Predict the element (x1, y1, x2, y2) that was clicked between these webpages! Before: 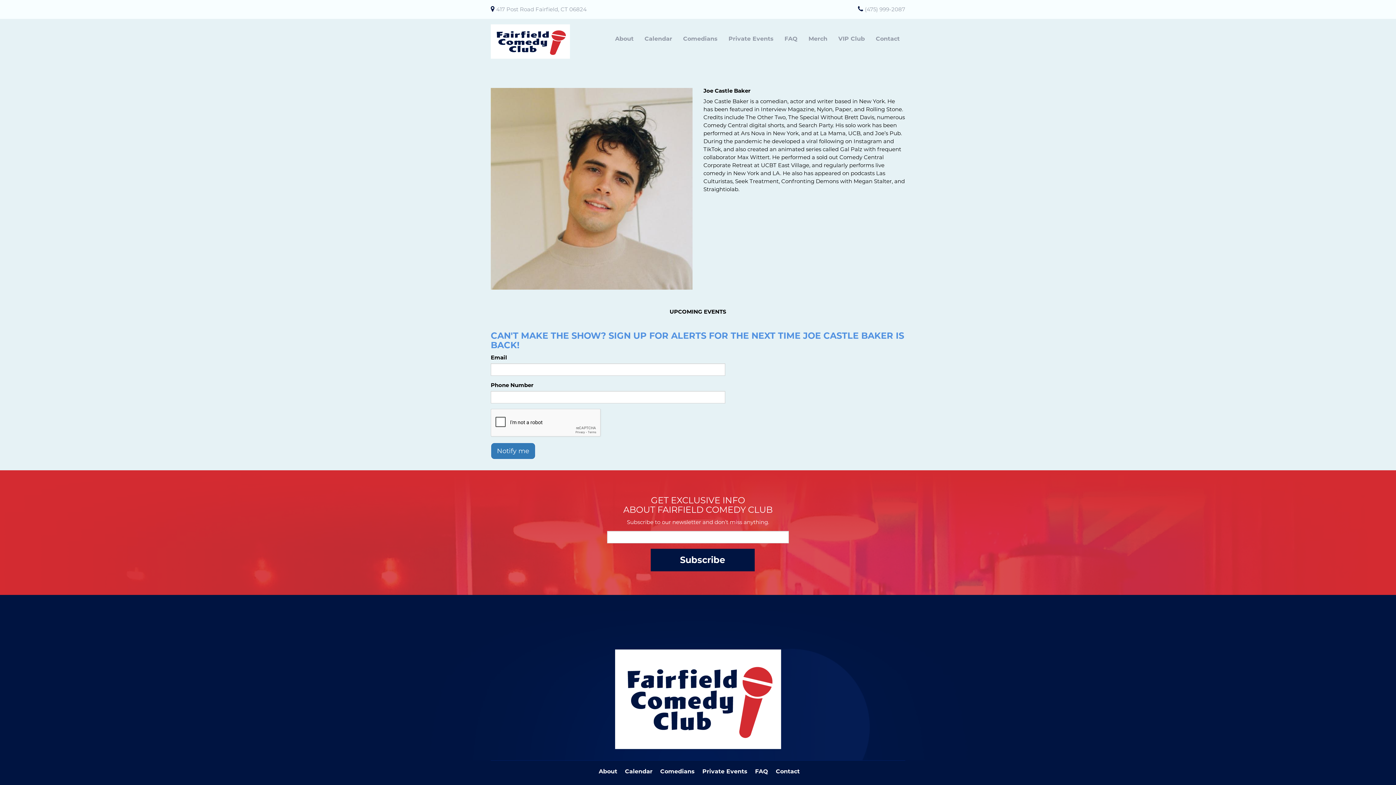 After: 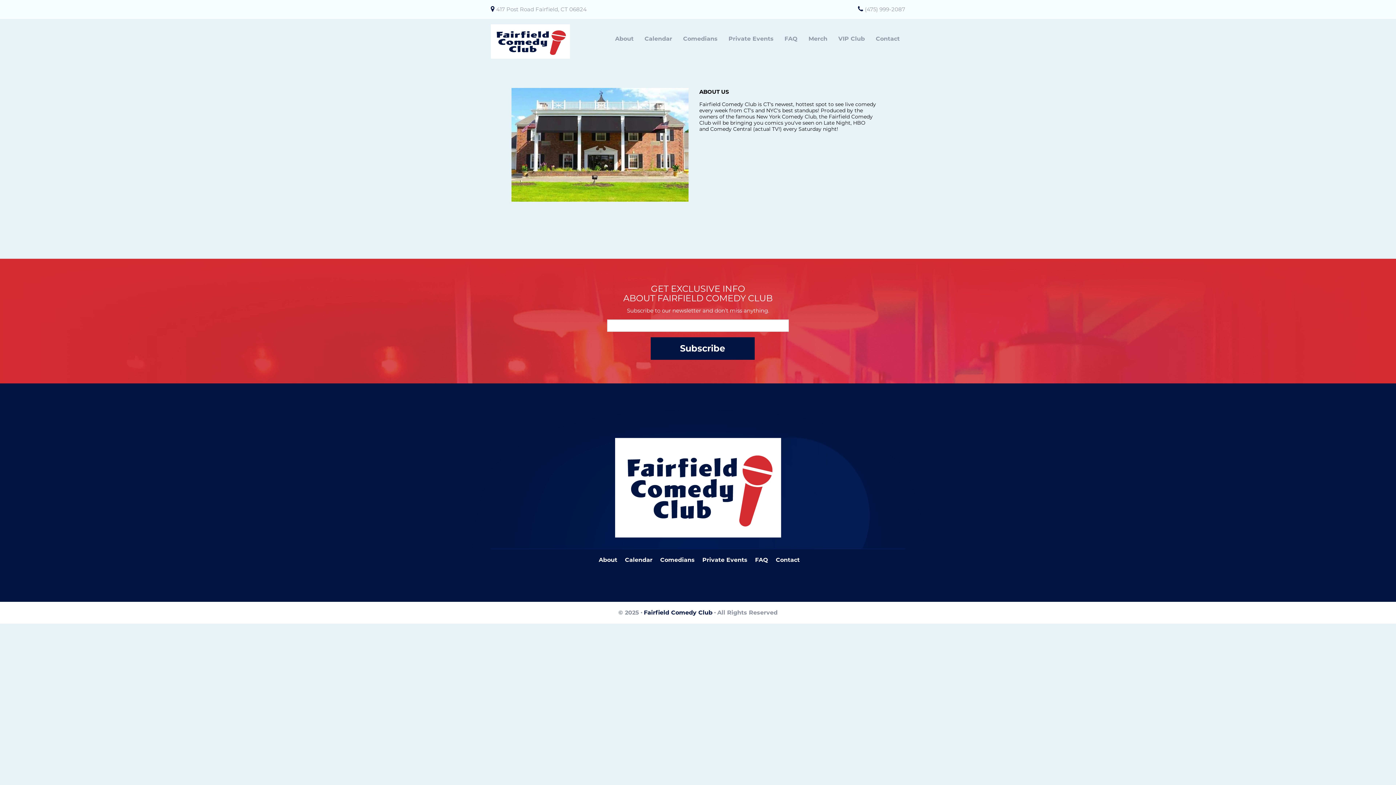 Action: bbox: (598, 768, 617, 775) label: Go To About Page